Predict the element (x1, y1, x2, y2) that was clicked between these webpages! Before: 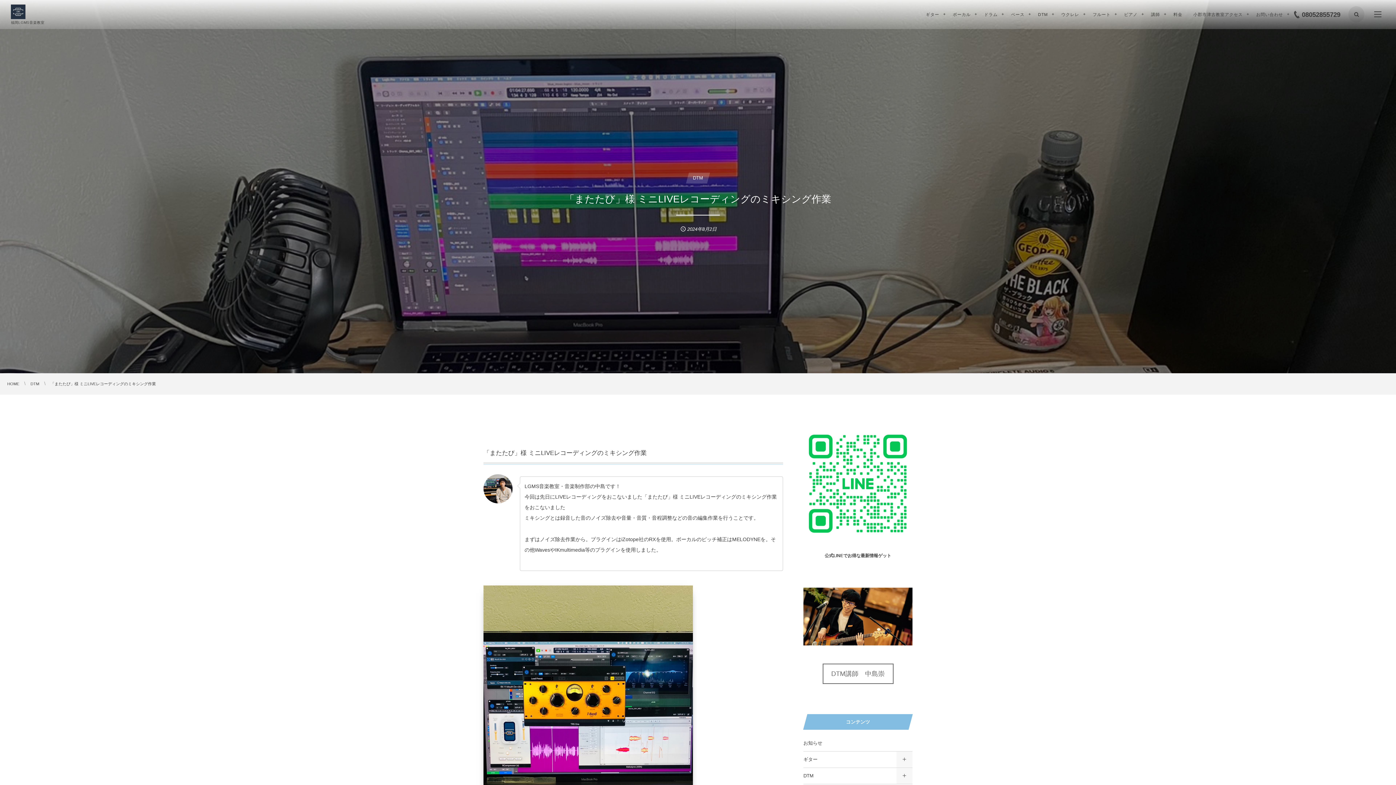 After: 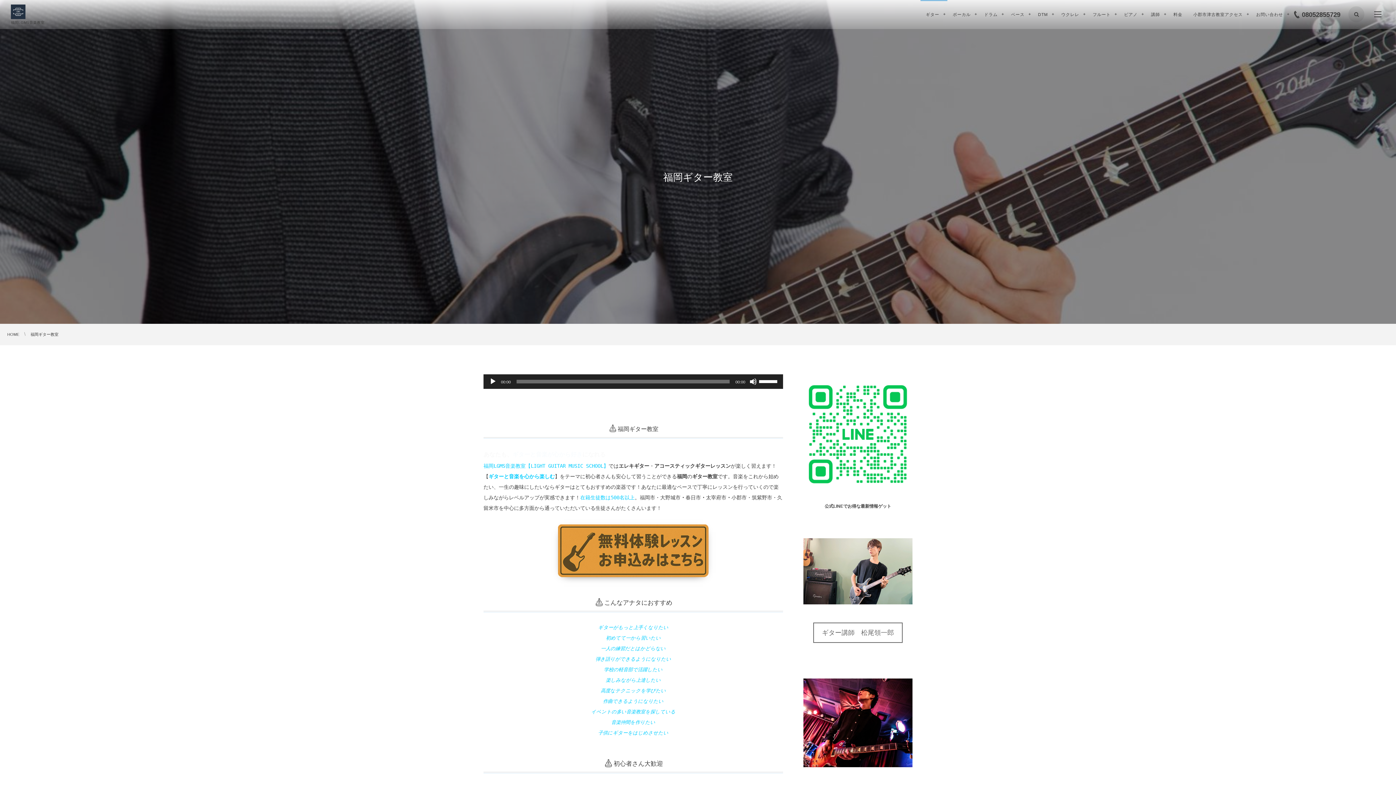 Action: label: ギター bbox: (920, 0, 947, 29)